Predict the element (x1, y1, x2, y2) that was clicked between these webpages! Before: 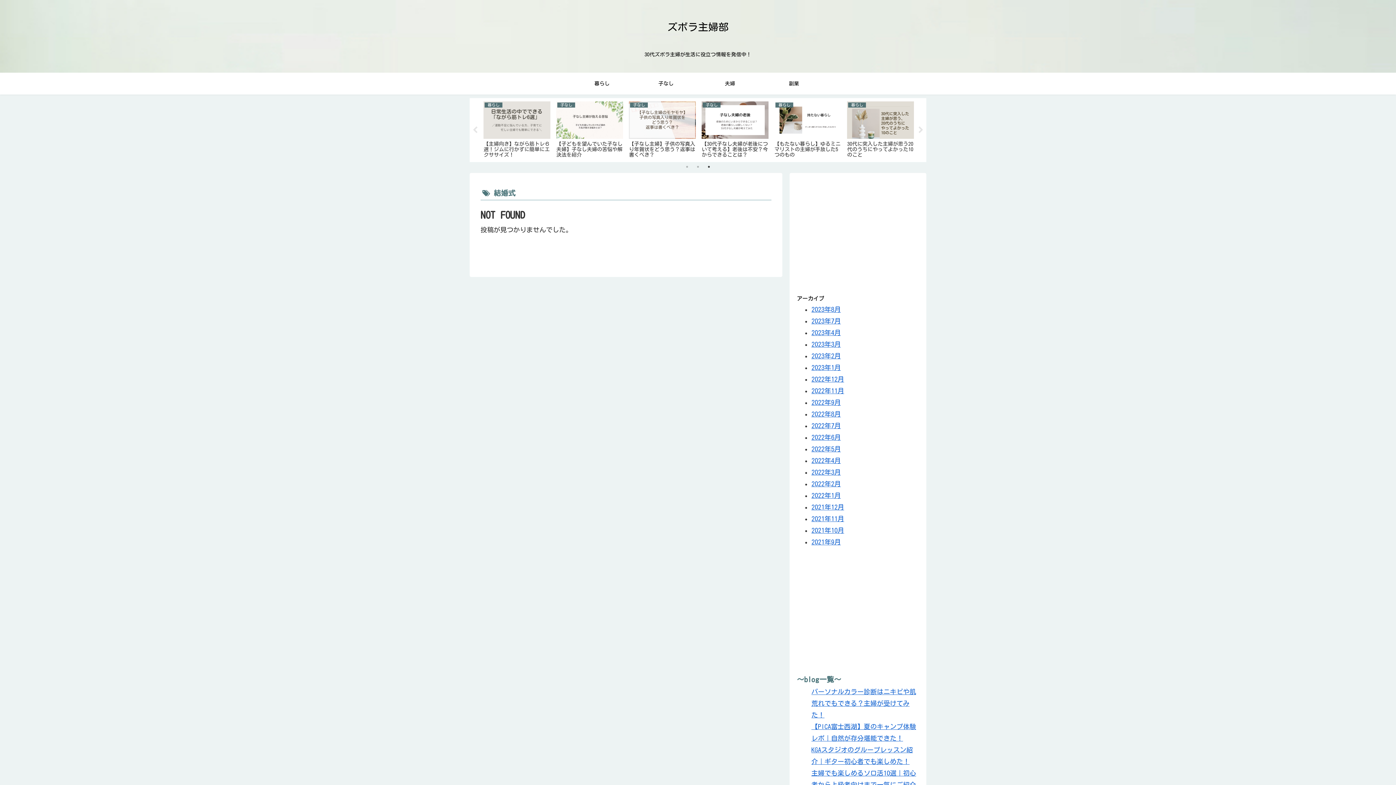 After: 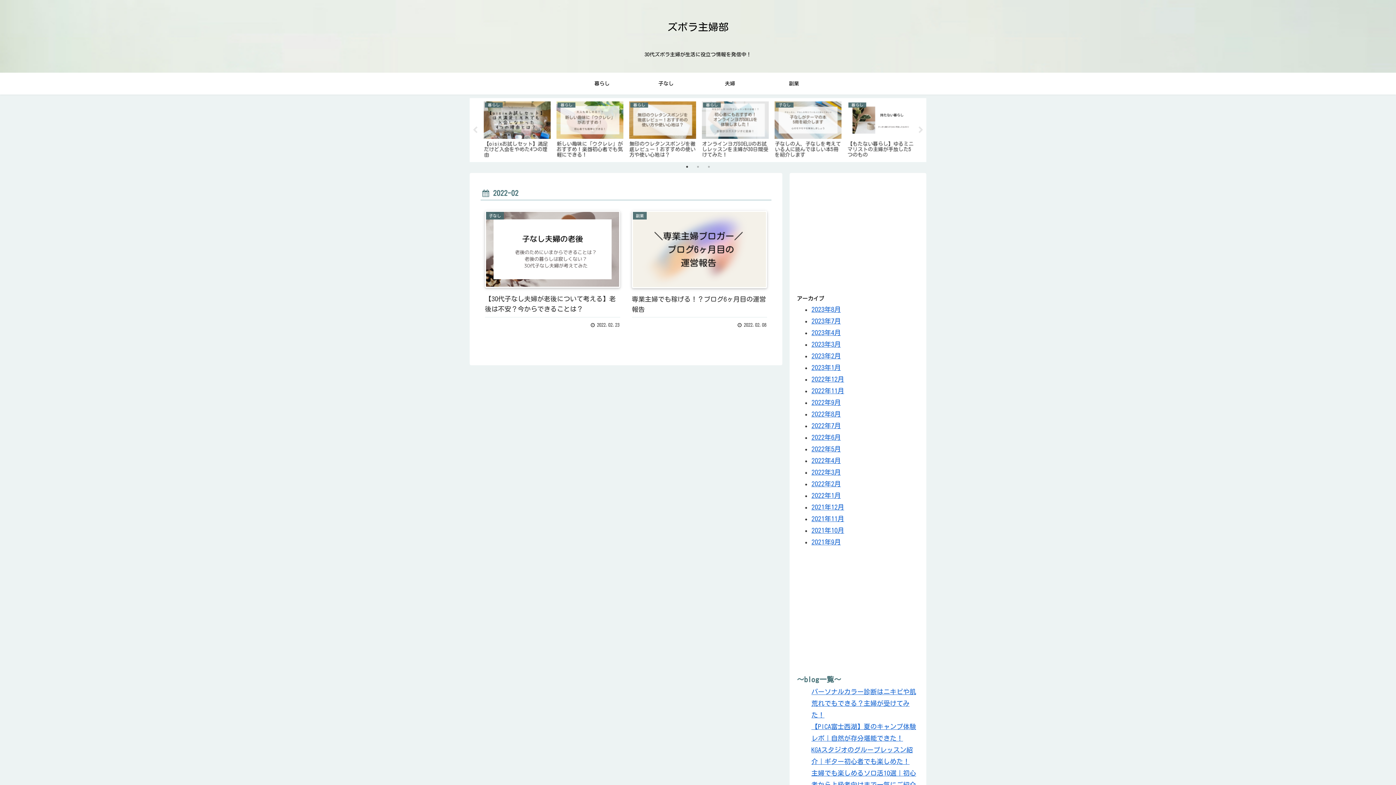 Action: bbox: (811, 480, 841, 487) label: 2022年2月